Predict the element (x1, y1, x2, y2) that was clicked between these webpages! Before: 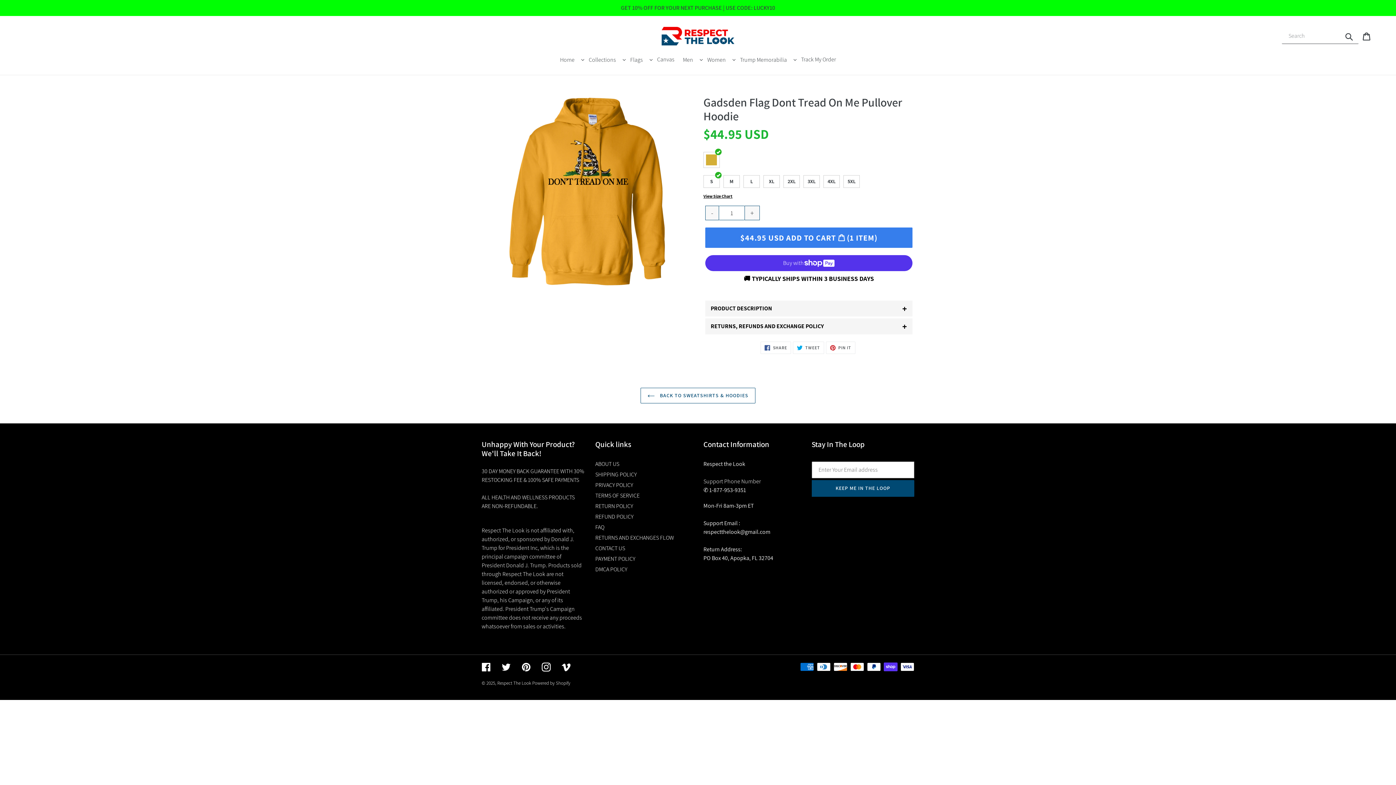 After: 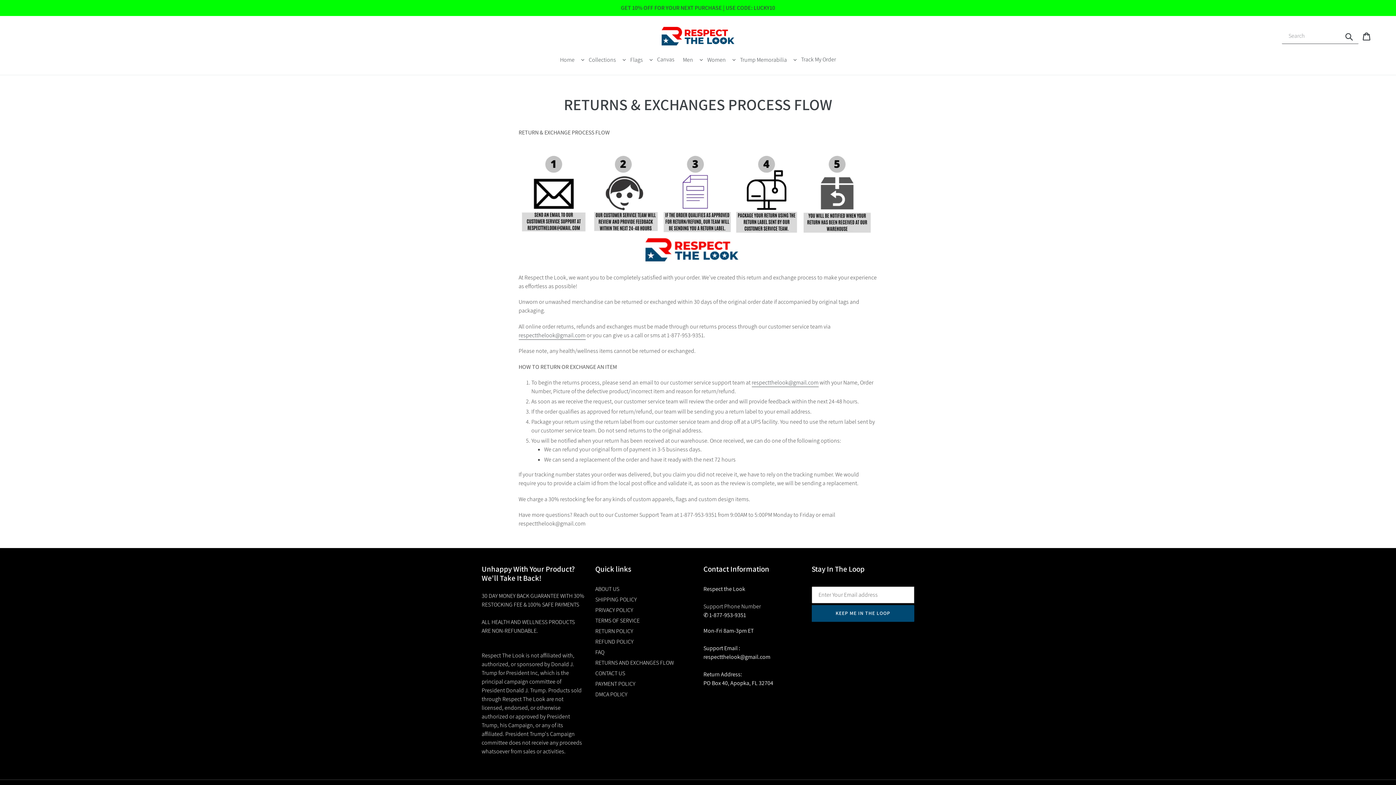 Action: bbox: (595, 534, 674, 541) label: RETURNS AND EXCHANGES FLOW